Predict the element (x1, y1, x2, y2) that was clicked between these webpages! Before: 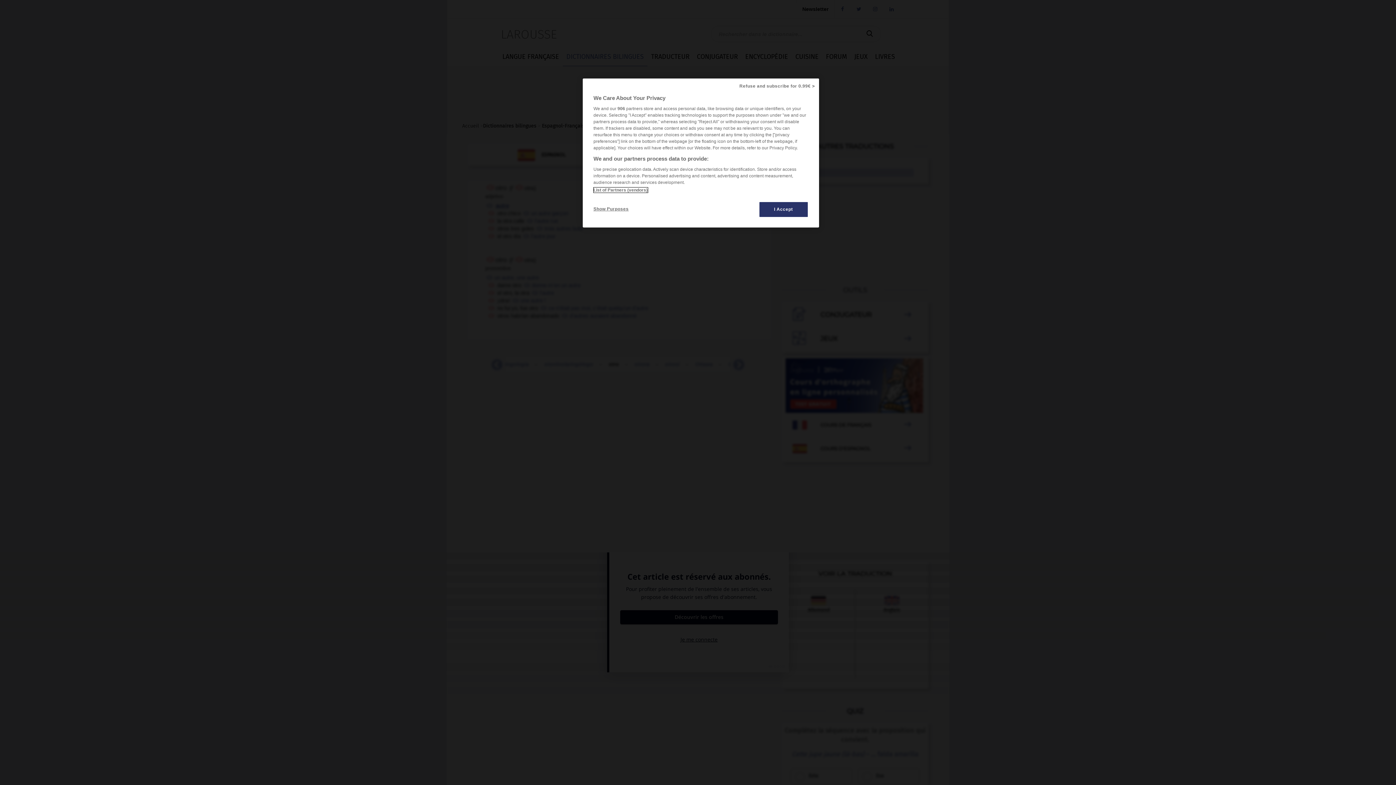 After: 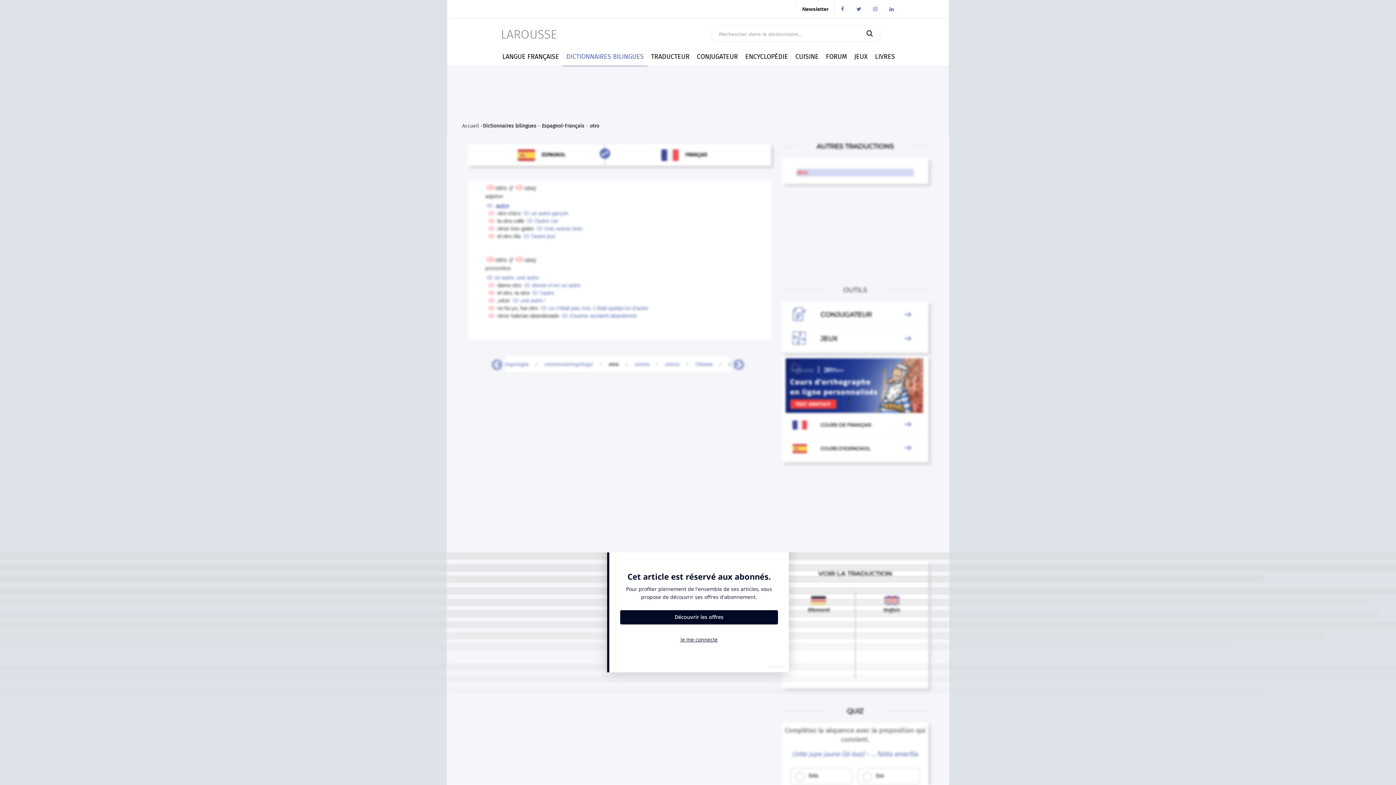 Action: label: Refuse and subscribe for 0.99€ > bbox: (735, 78, 819, 94)